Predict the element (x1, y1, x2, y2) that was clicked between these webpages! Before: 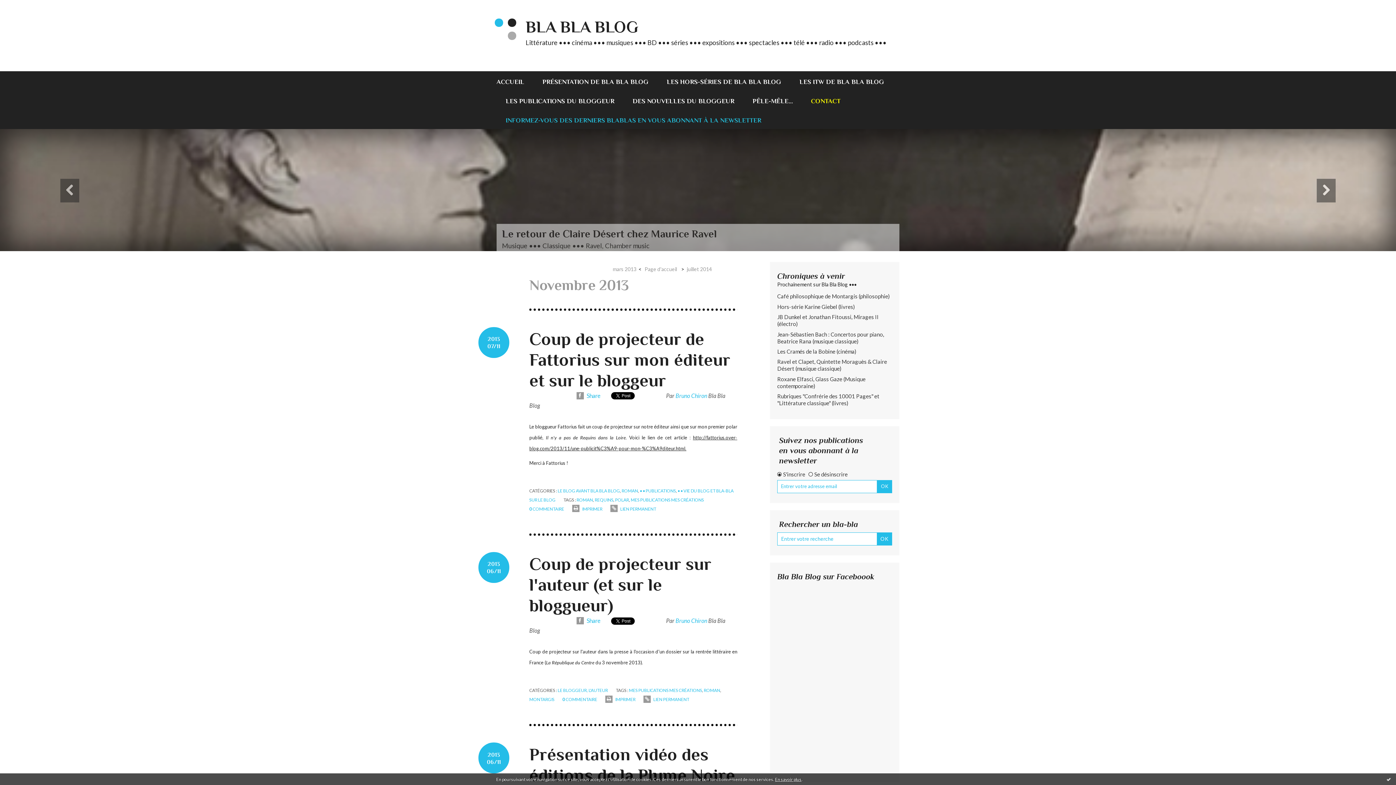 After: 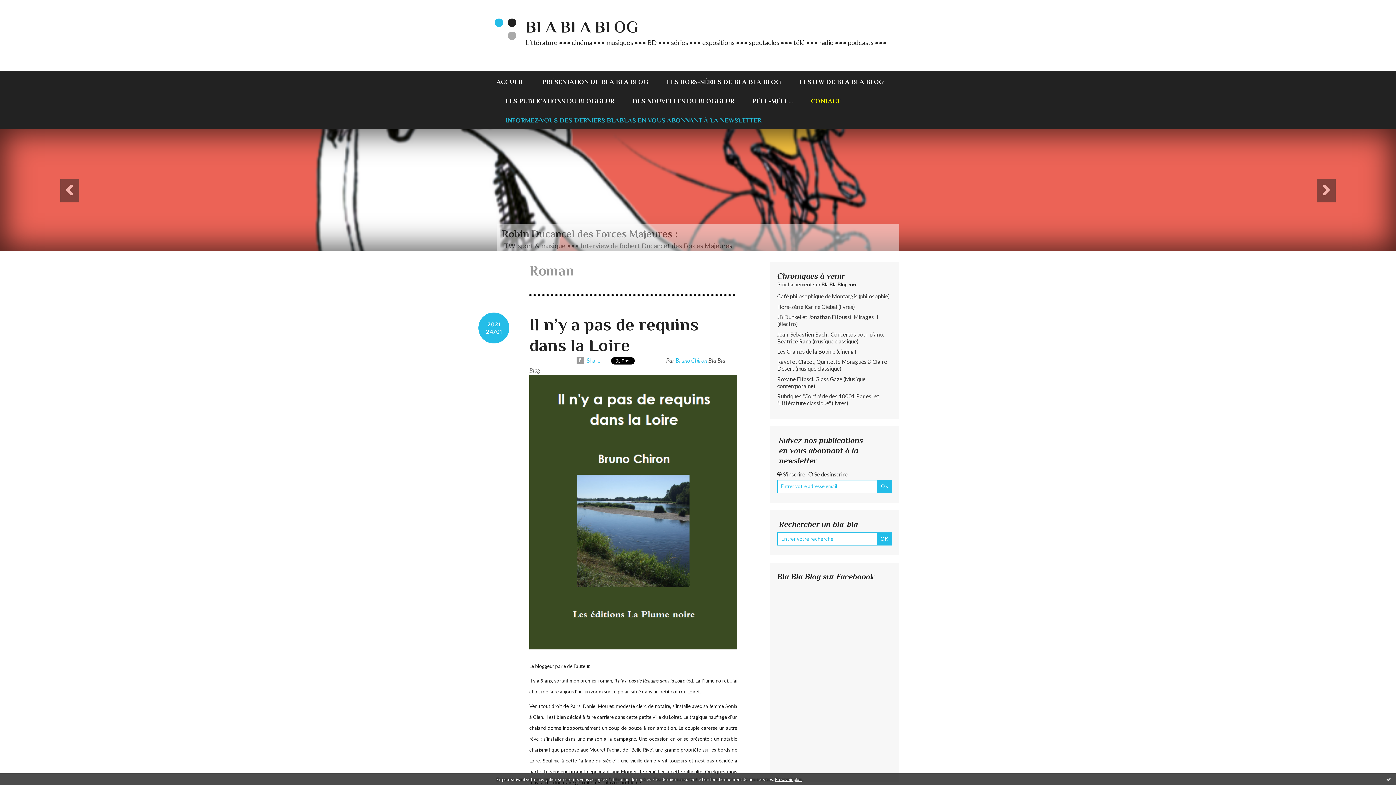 Action: bbox: (621, 488, 638, 493) label: ROMAN